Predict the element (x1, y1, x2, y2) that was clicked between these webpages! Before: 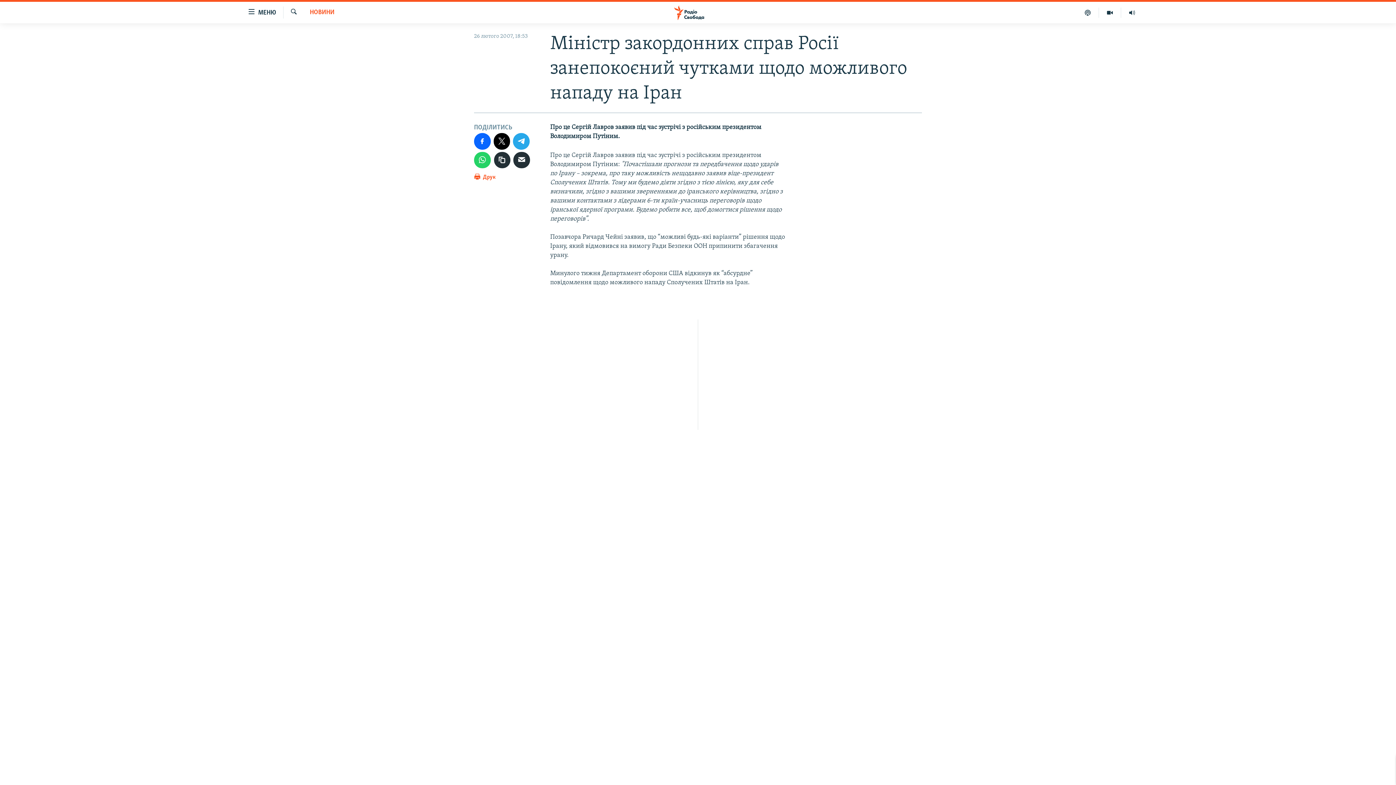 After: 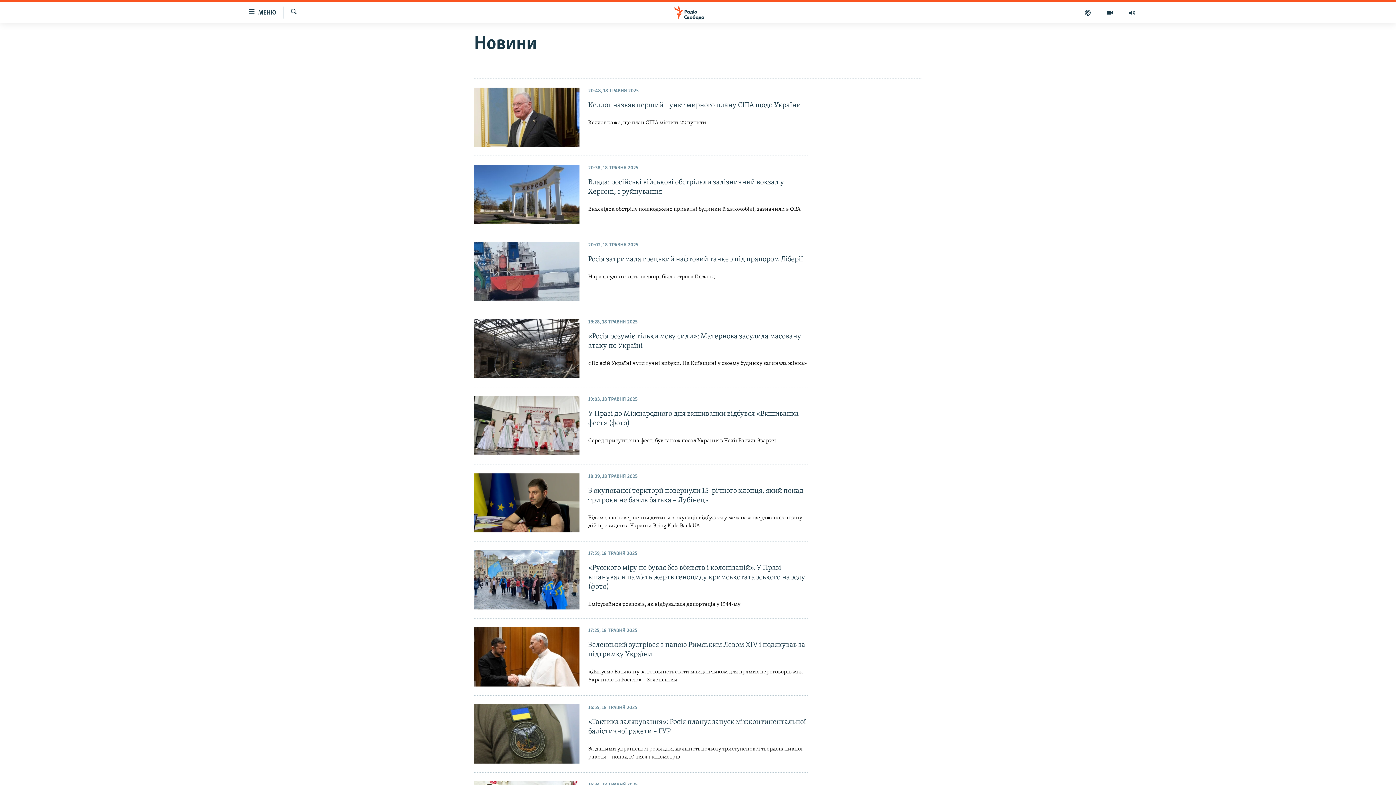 Action: label: НОВИНИ bbox: (309, 8, 334, 17)